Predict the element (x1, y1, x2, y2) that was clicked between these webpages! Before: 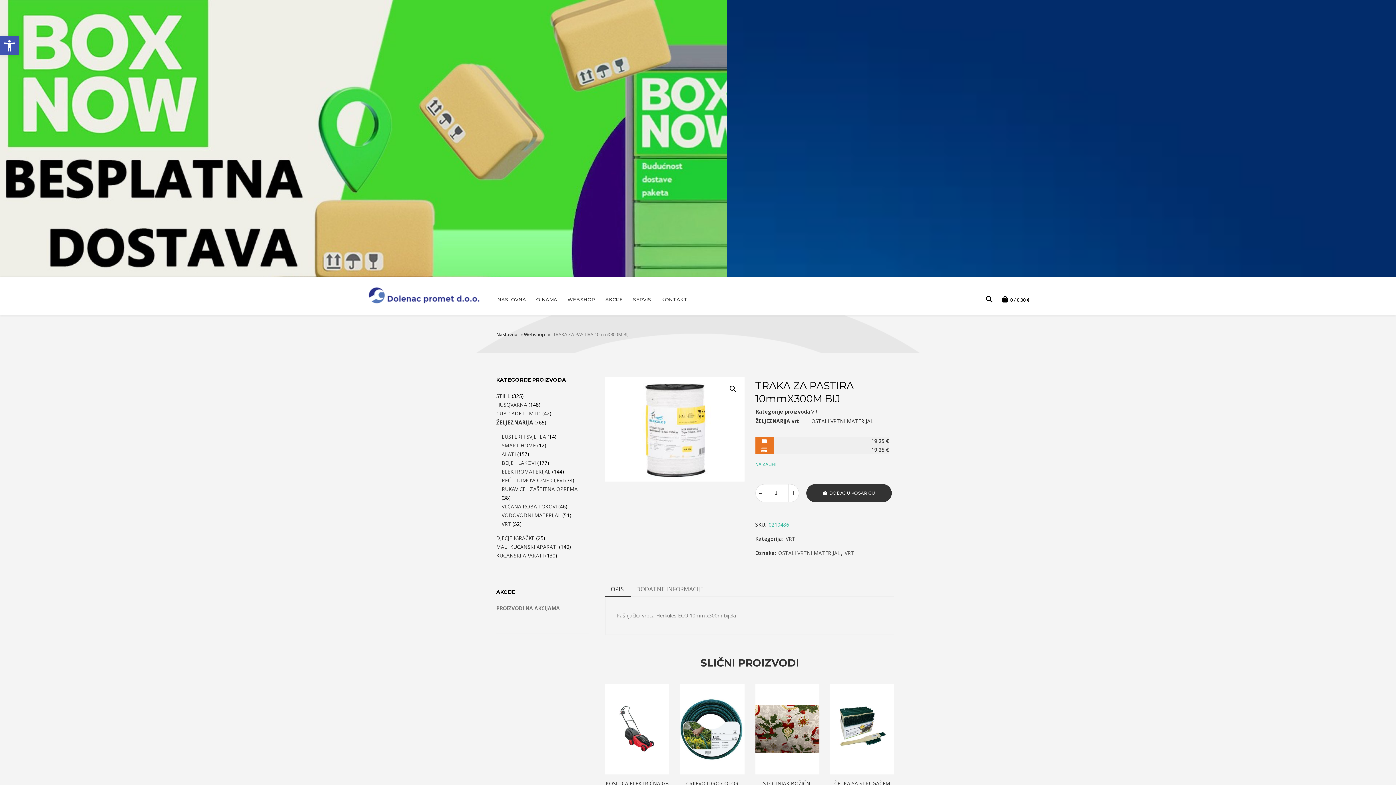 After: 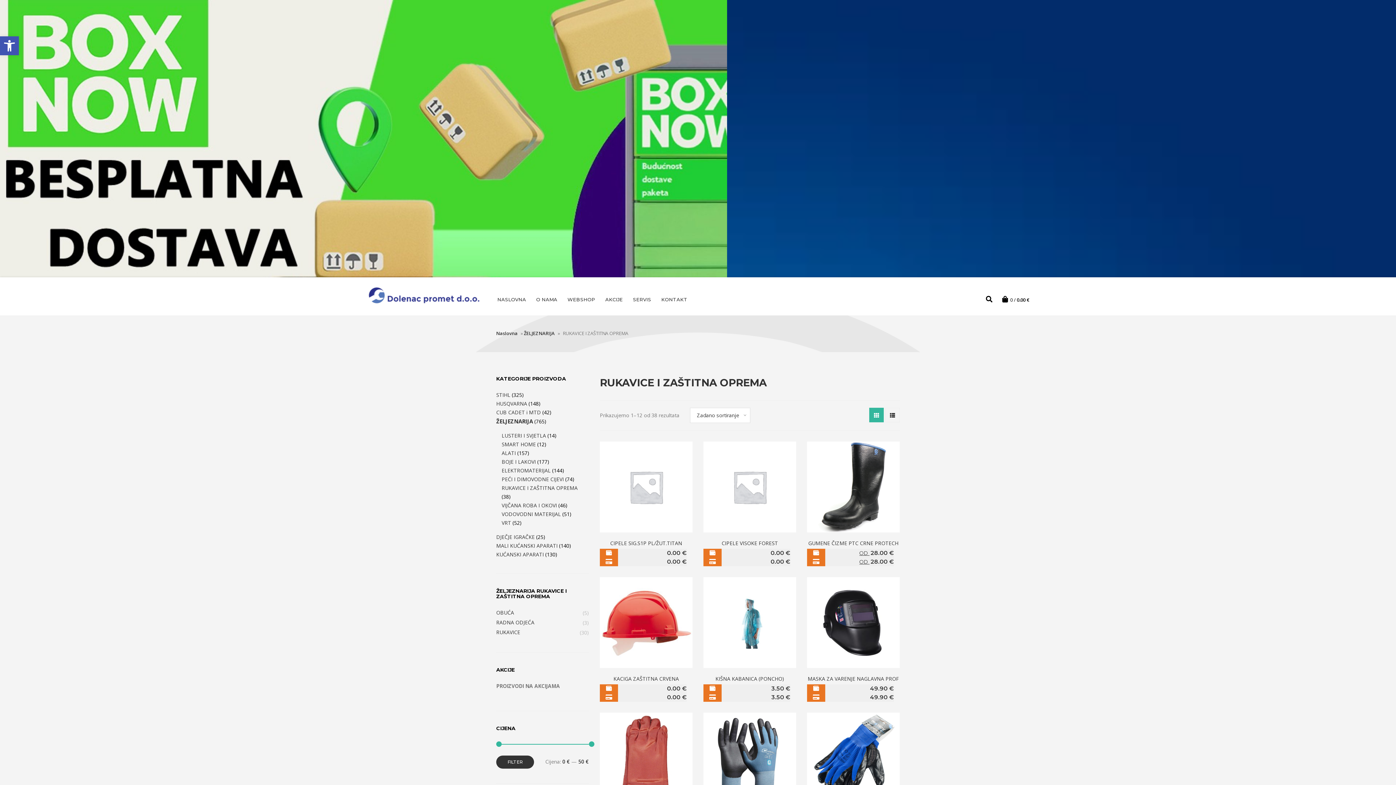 Action: label: RUKAVICE I ZAŠTITNA OPREMA bbox: (501, 485, 577, 492)